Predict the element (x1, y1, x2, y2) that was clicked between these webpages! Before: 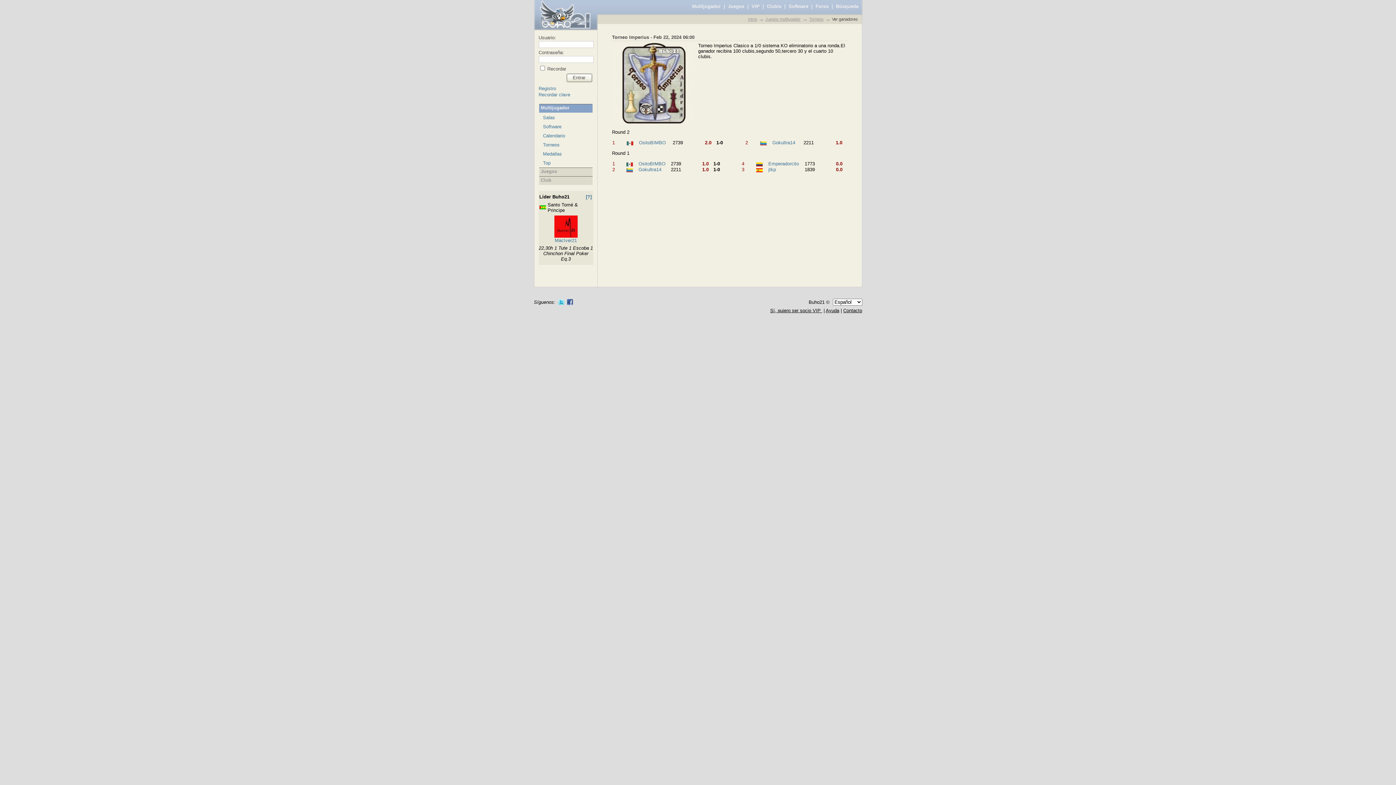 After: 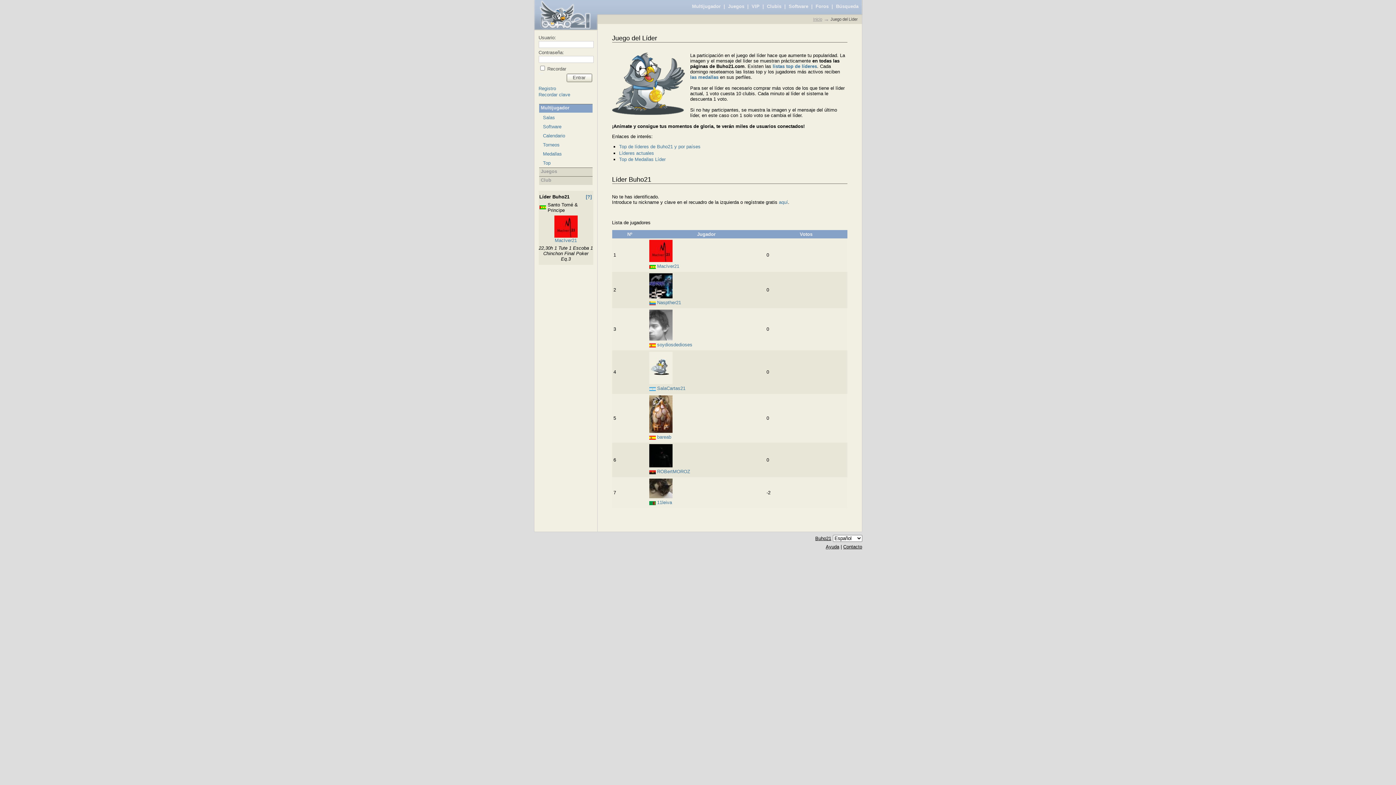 Action: bbox: (586, 194, 591, 199) label: [?]